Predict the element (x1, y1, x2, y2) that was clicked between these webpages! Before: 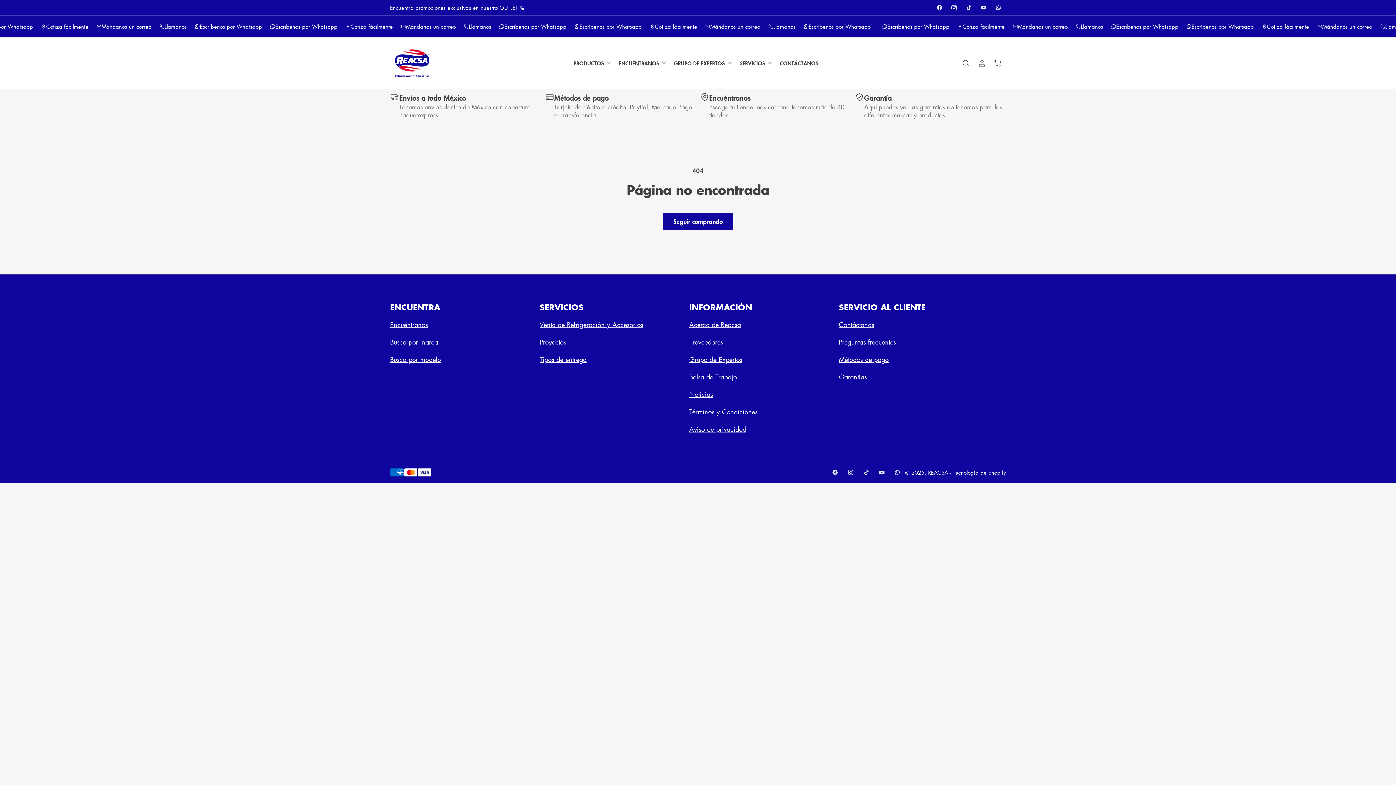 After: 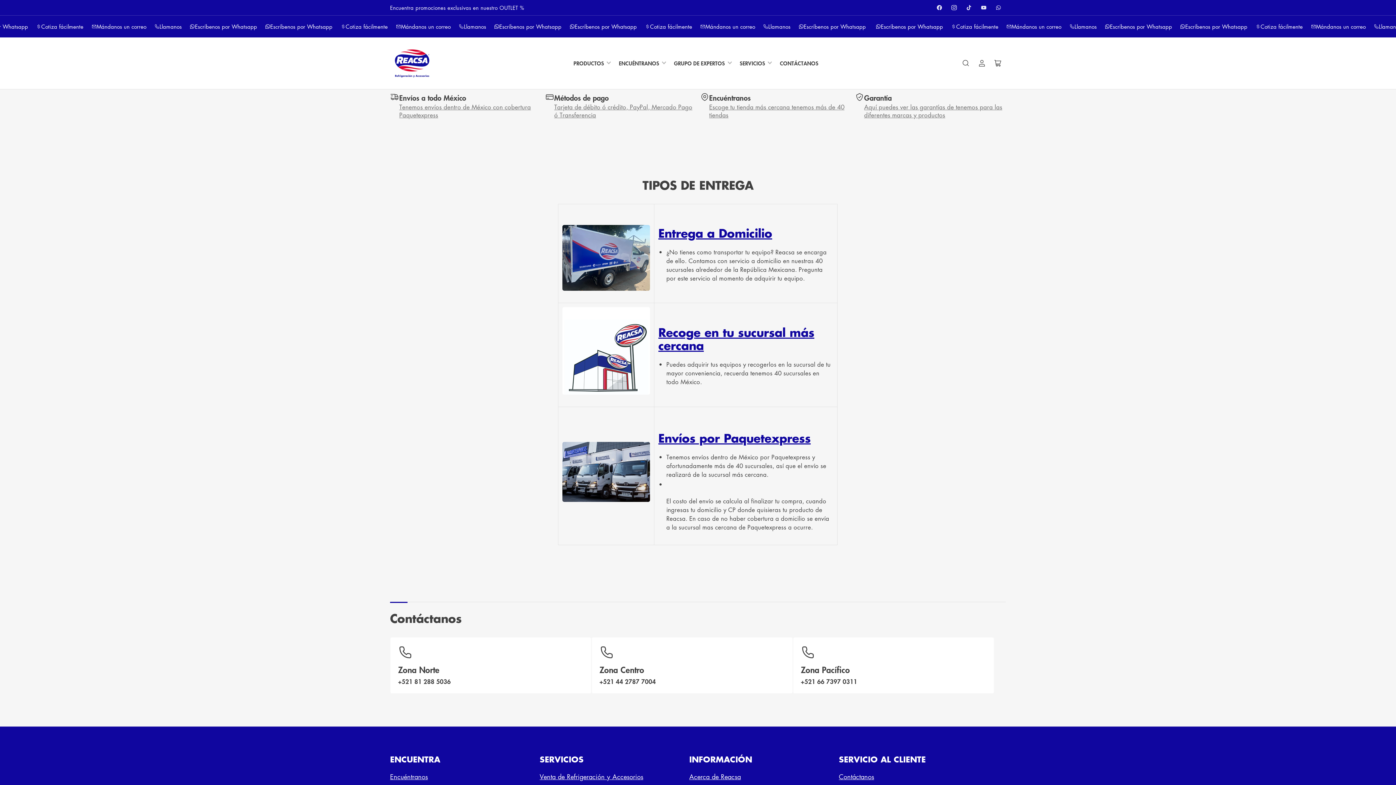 Action: bbox: (539, 355, 586, 363) label: Tipos de entrega